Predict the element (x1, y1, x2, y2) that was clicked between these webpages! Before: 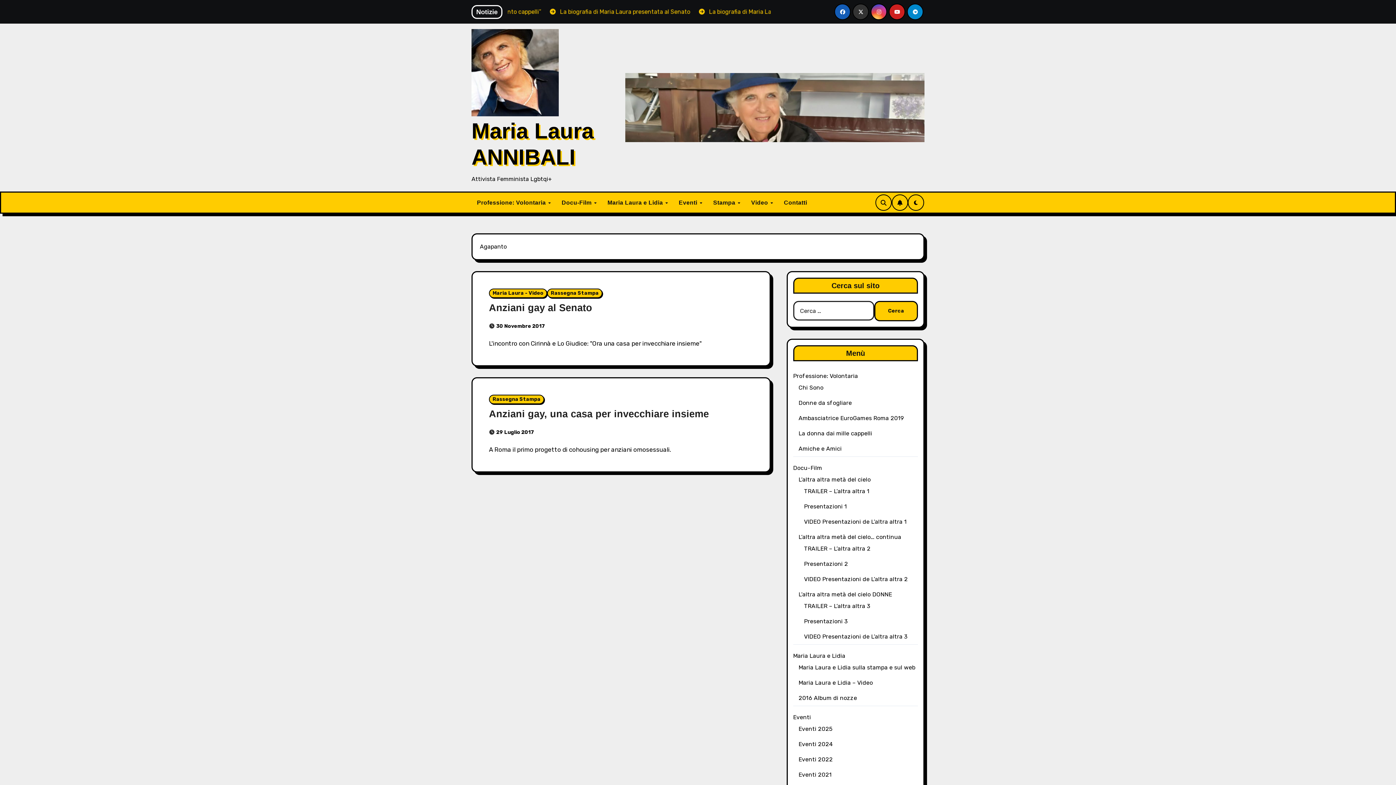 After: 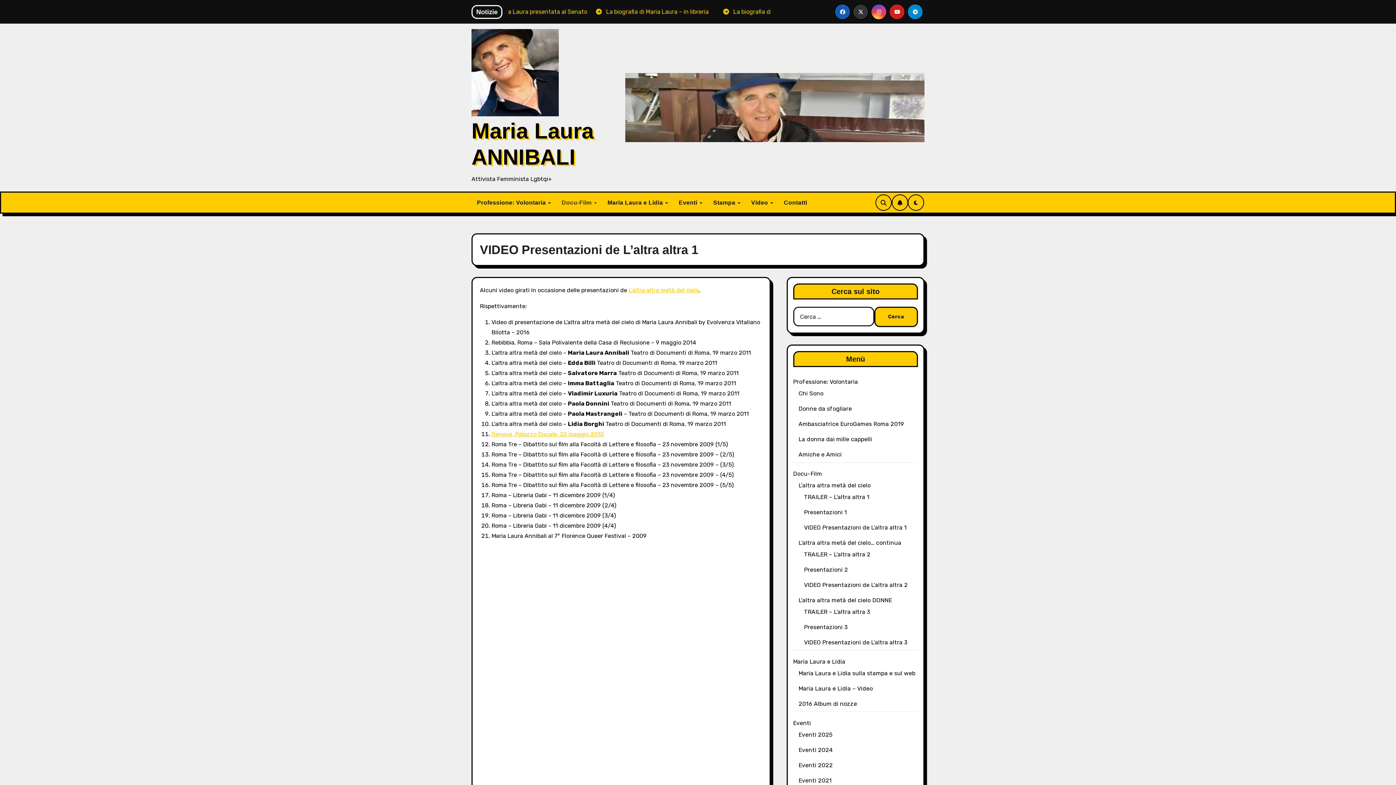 Action: label: VIDEO Presentazioni de L’altra altra 1 bbox: (804, 518, 907, 525)